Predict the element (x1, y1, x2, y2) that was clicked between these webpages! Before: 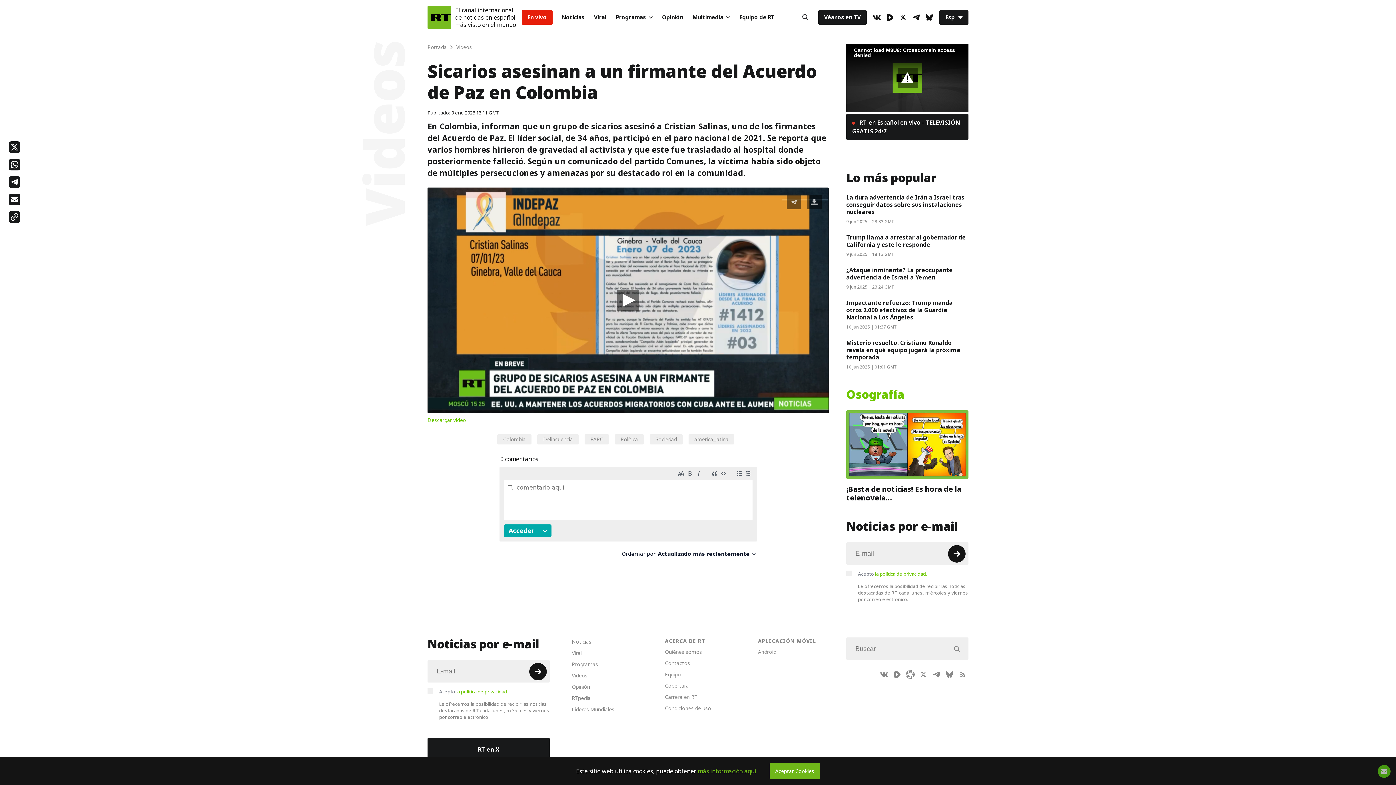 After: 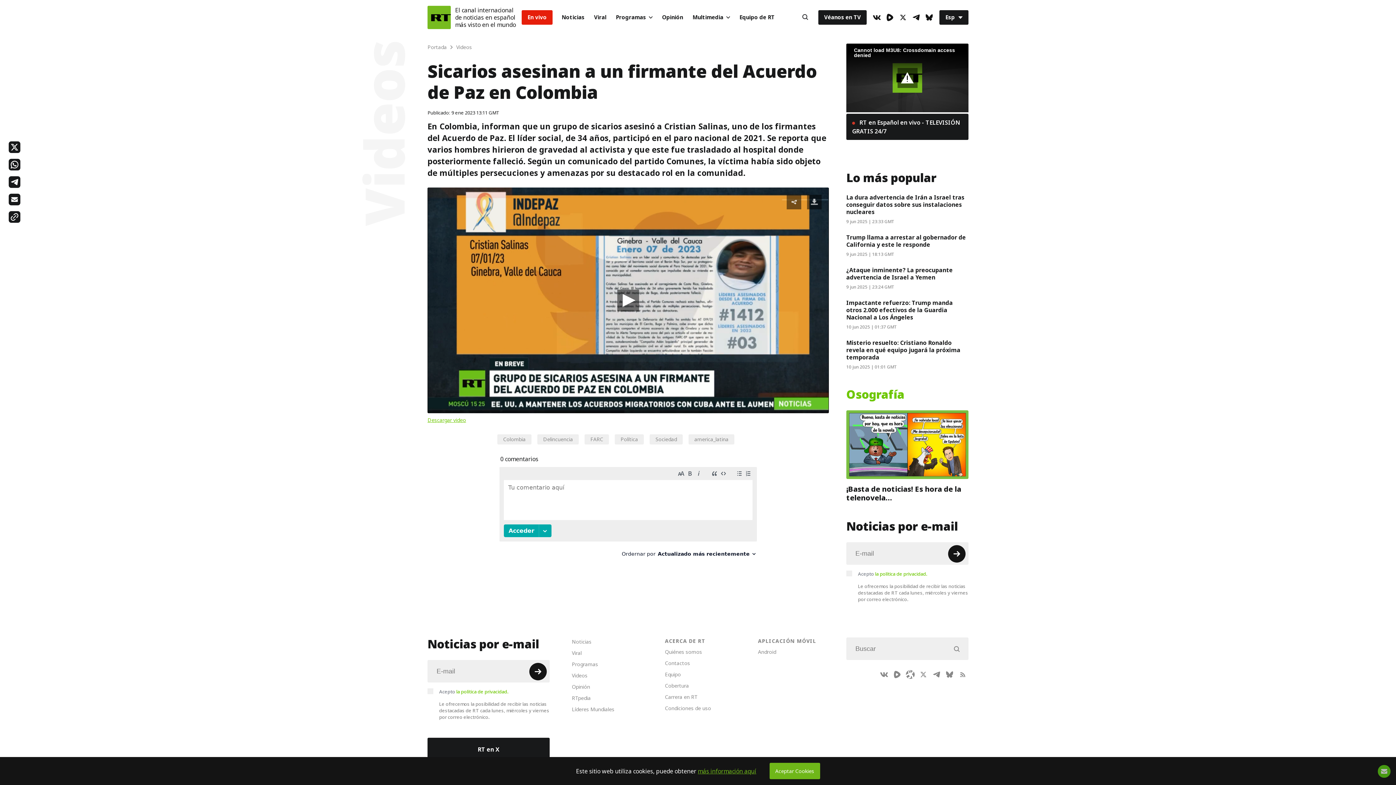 Action: label: Descargar video bbox: (427, 416, 466, 424)